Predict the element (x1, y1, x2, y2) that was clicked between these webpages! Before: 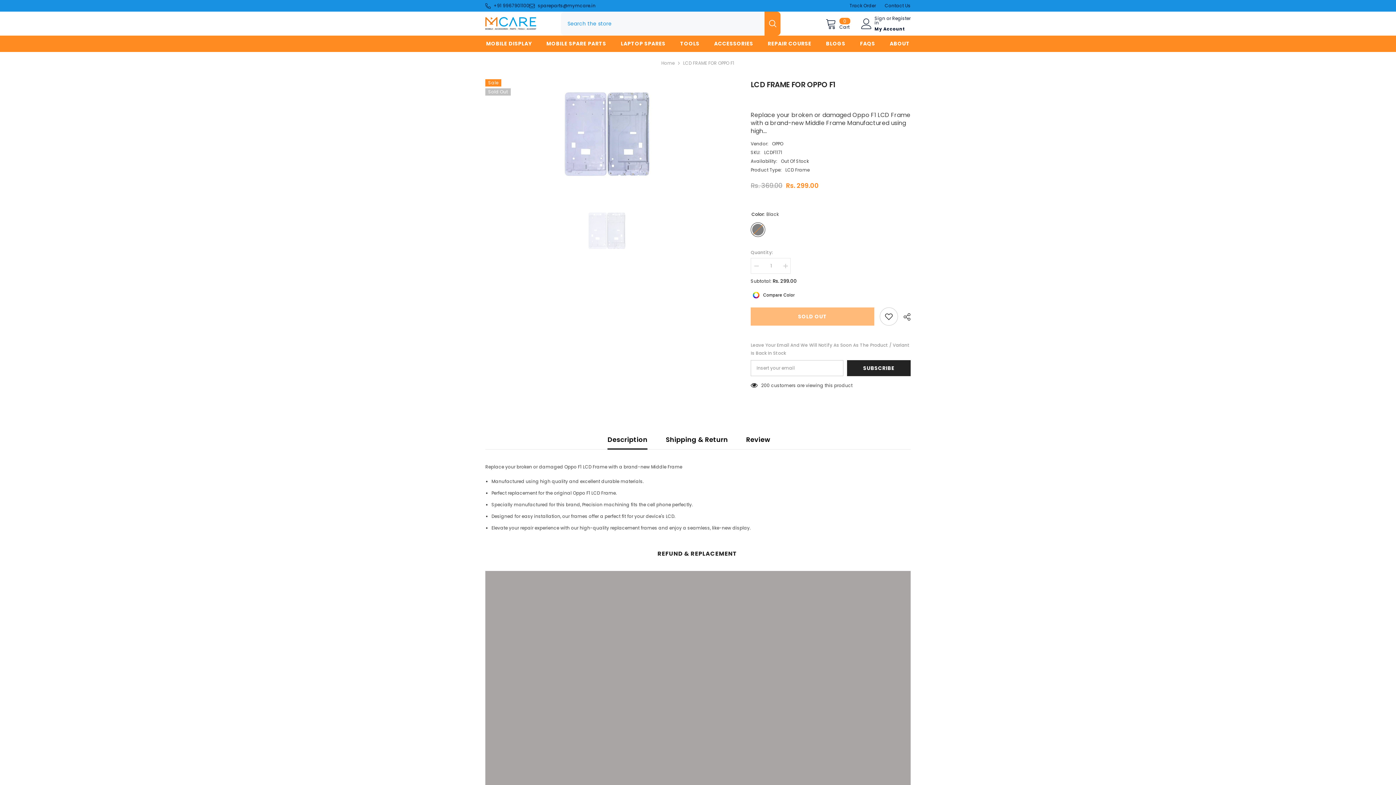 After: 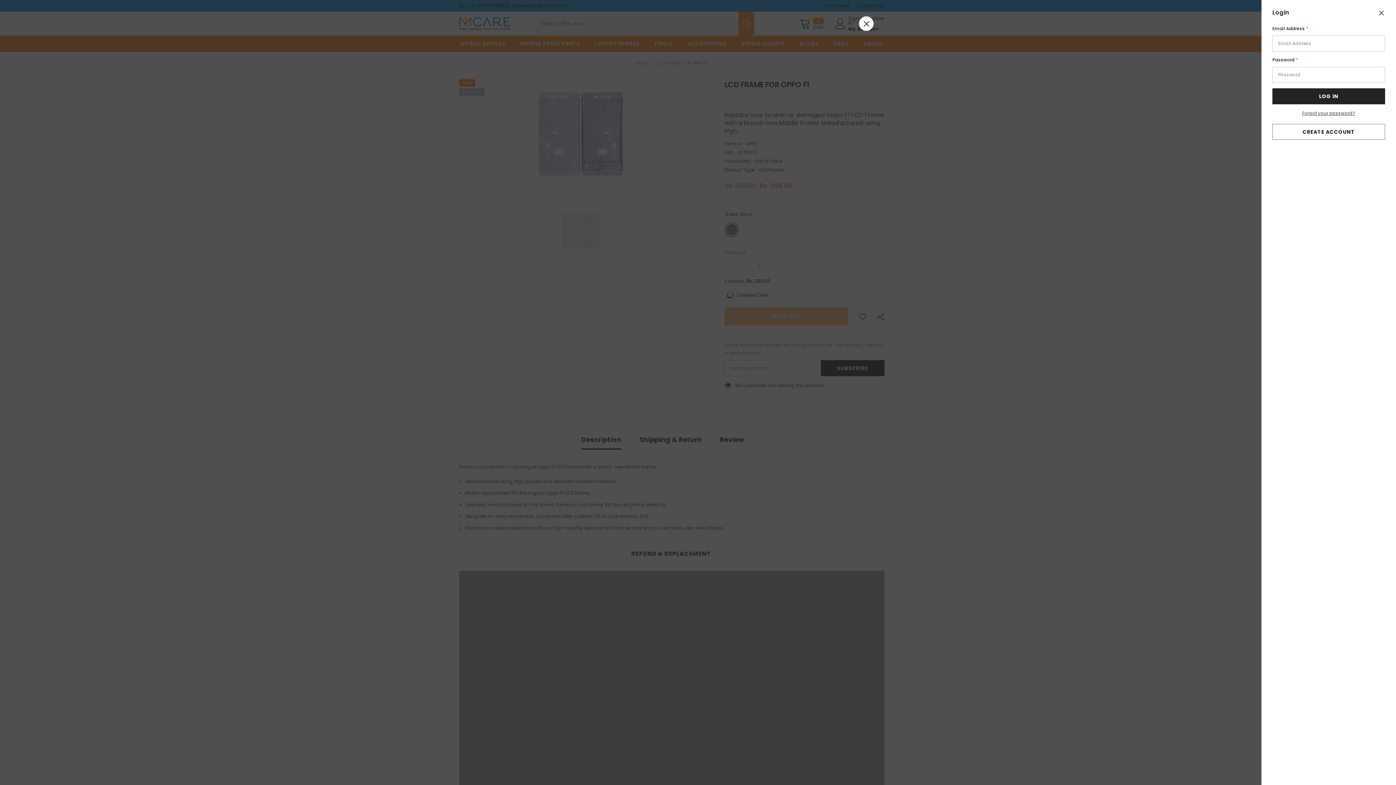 Action: bbox: (861, 18, 872, 28)